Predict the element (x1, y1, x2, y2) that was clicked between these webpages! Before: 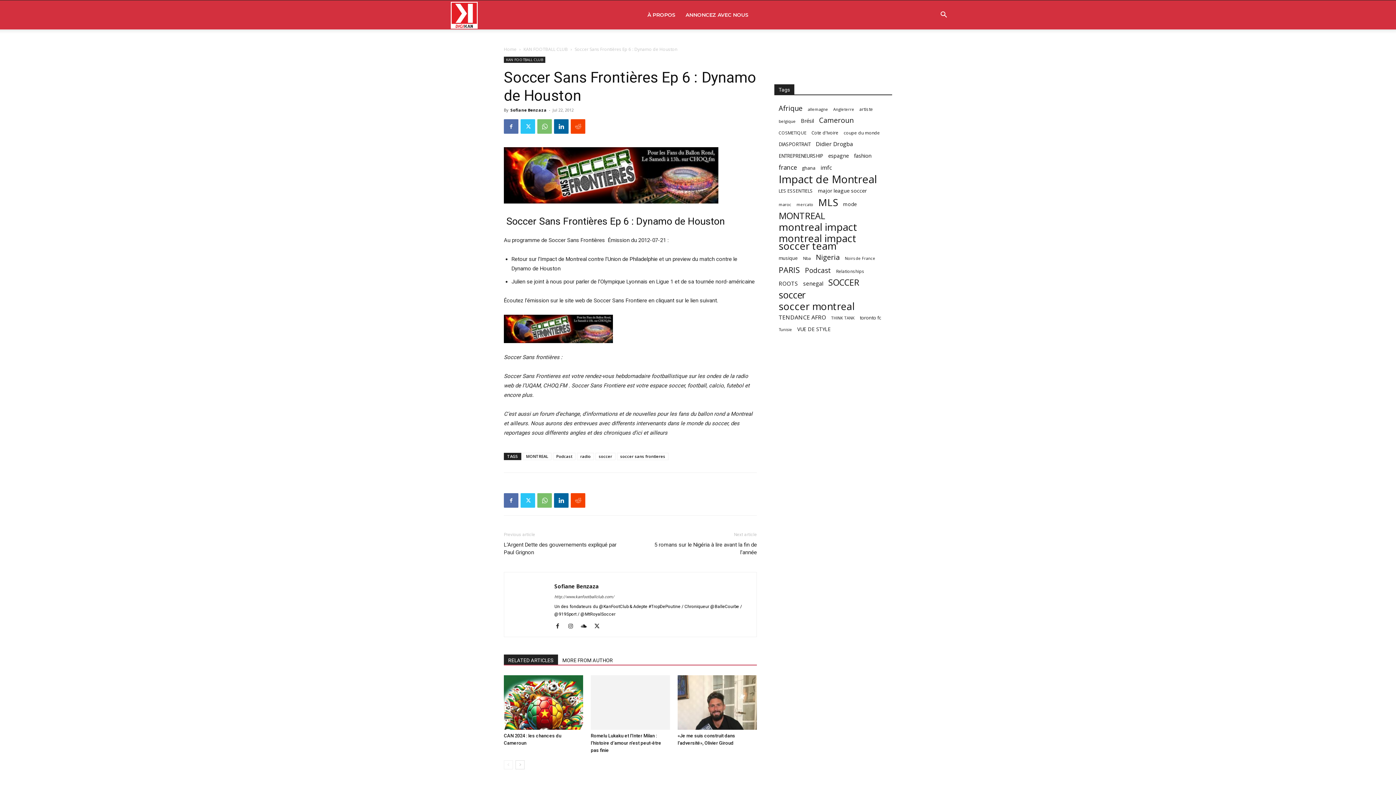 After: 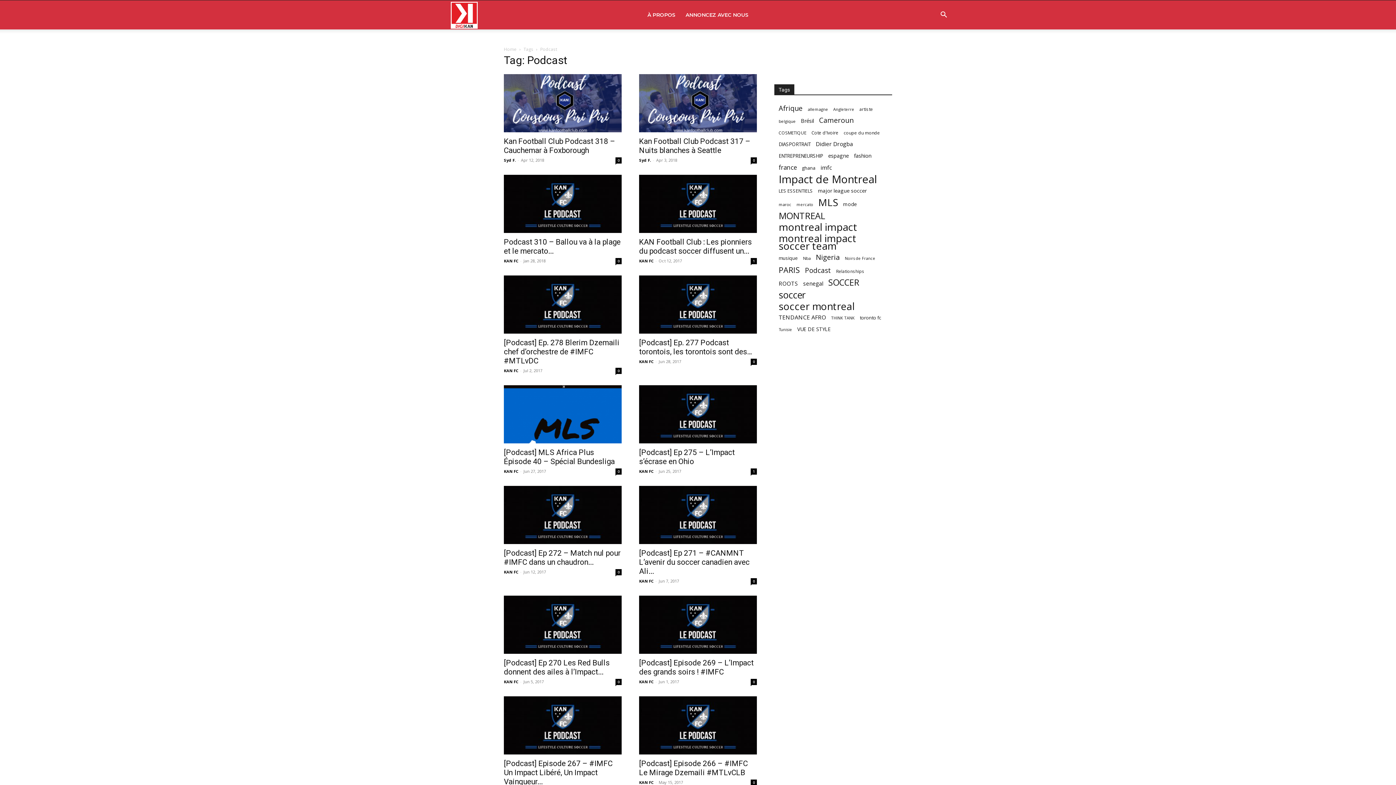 Action: bbox: (553, 453, 575, 460) label: Podcast